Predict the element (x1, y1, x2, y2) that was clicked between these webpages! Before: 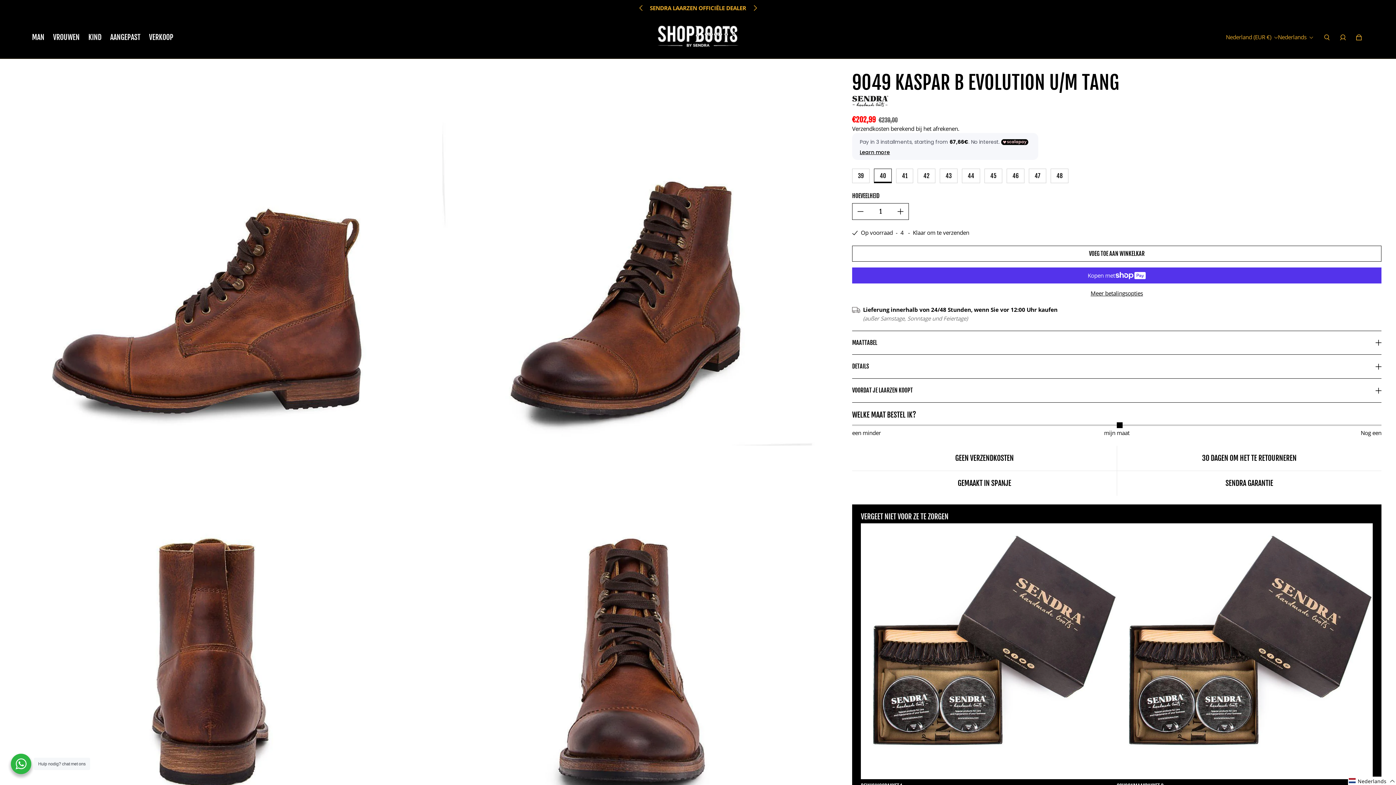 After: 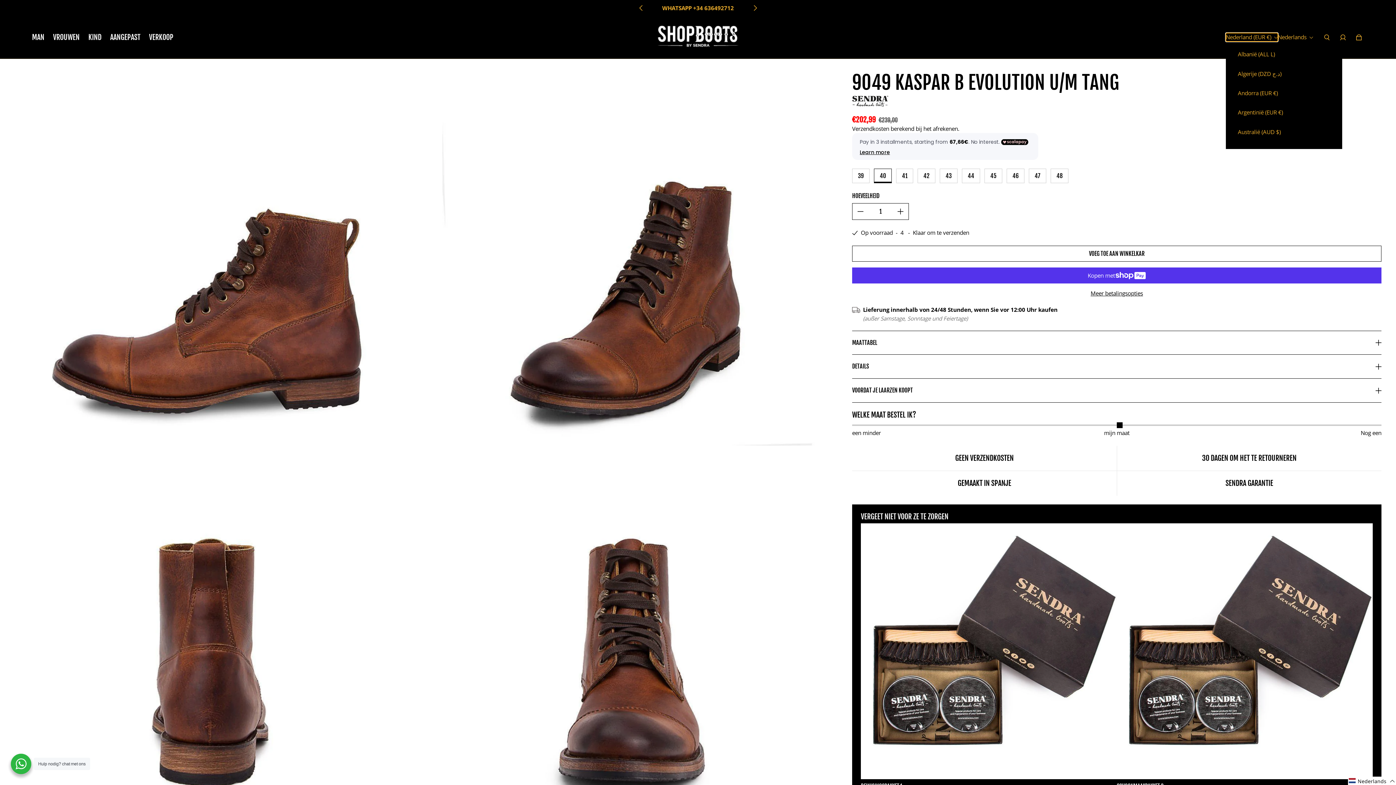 Action: label: Nederland (EUR €) bbox: (1226, 33, 1278, 41)